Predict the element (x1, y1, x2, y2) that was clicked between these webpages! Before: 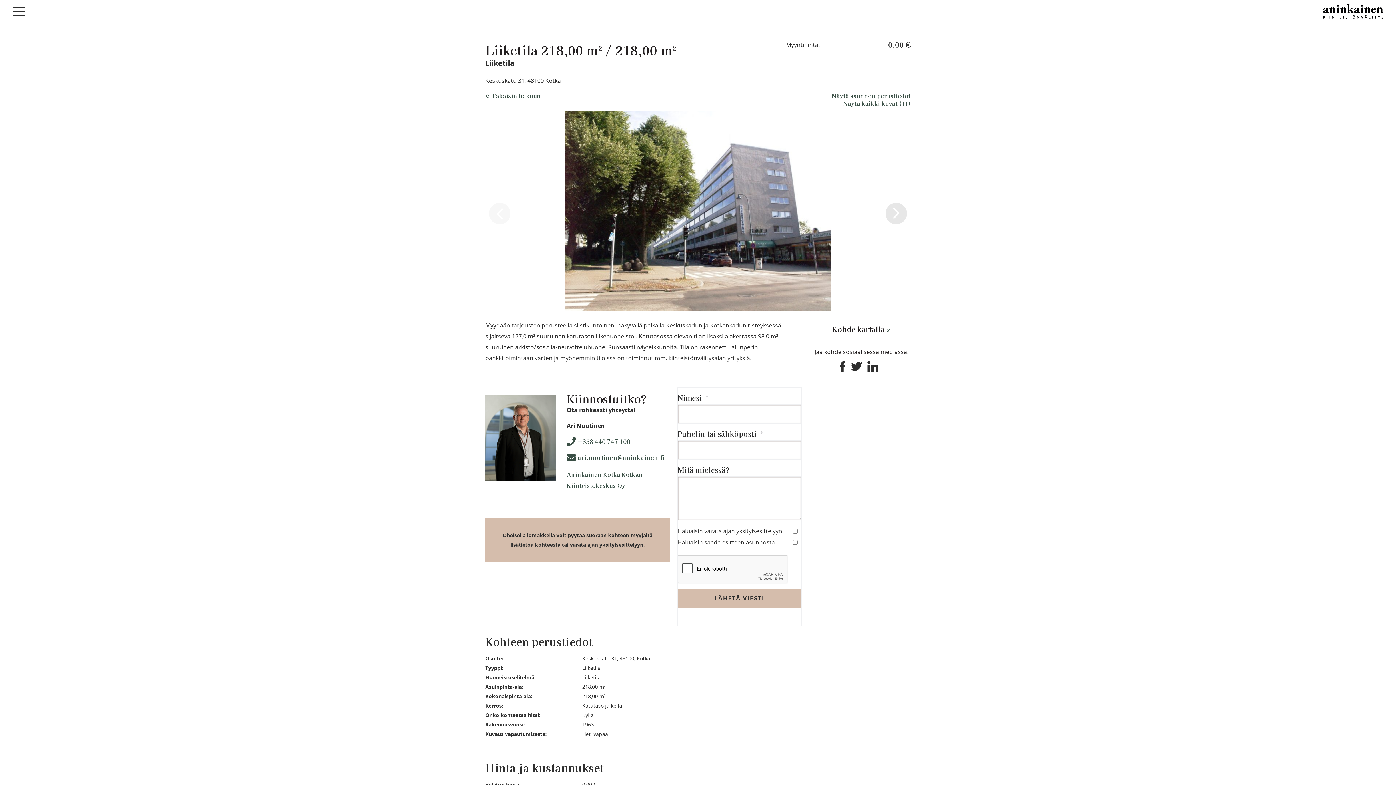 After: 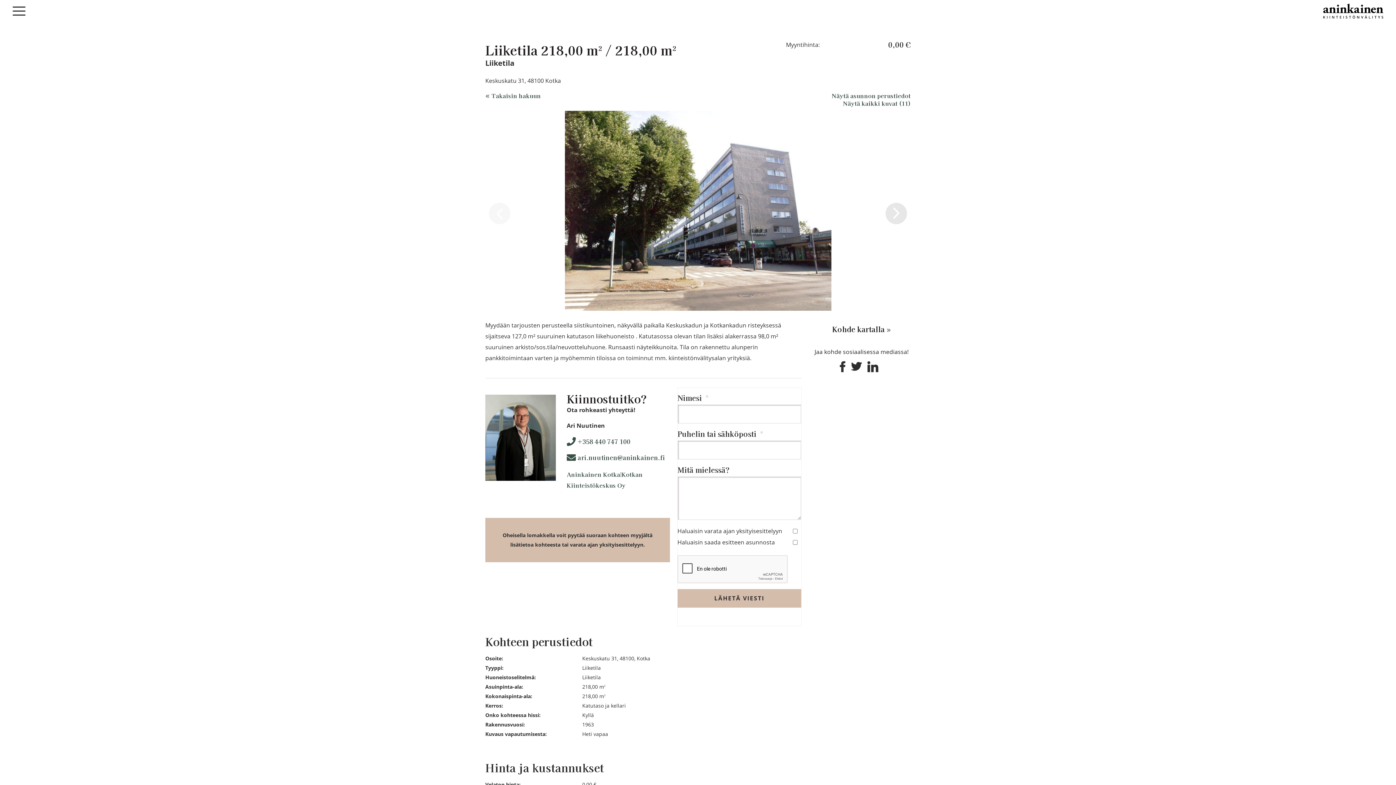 Action: bbox: (485, 76, 561, 84) label: Keskuskatu 31, 48100 Kotka